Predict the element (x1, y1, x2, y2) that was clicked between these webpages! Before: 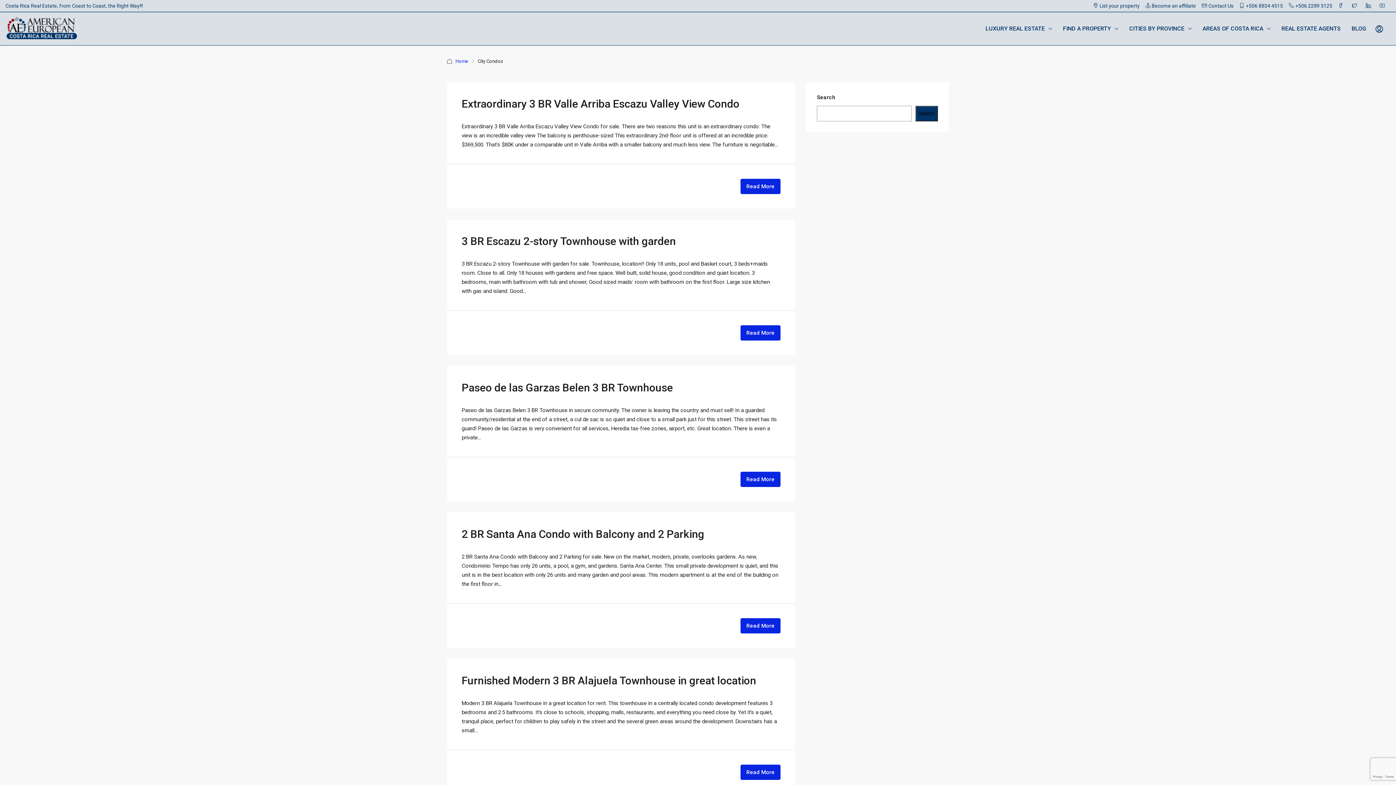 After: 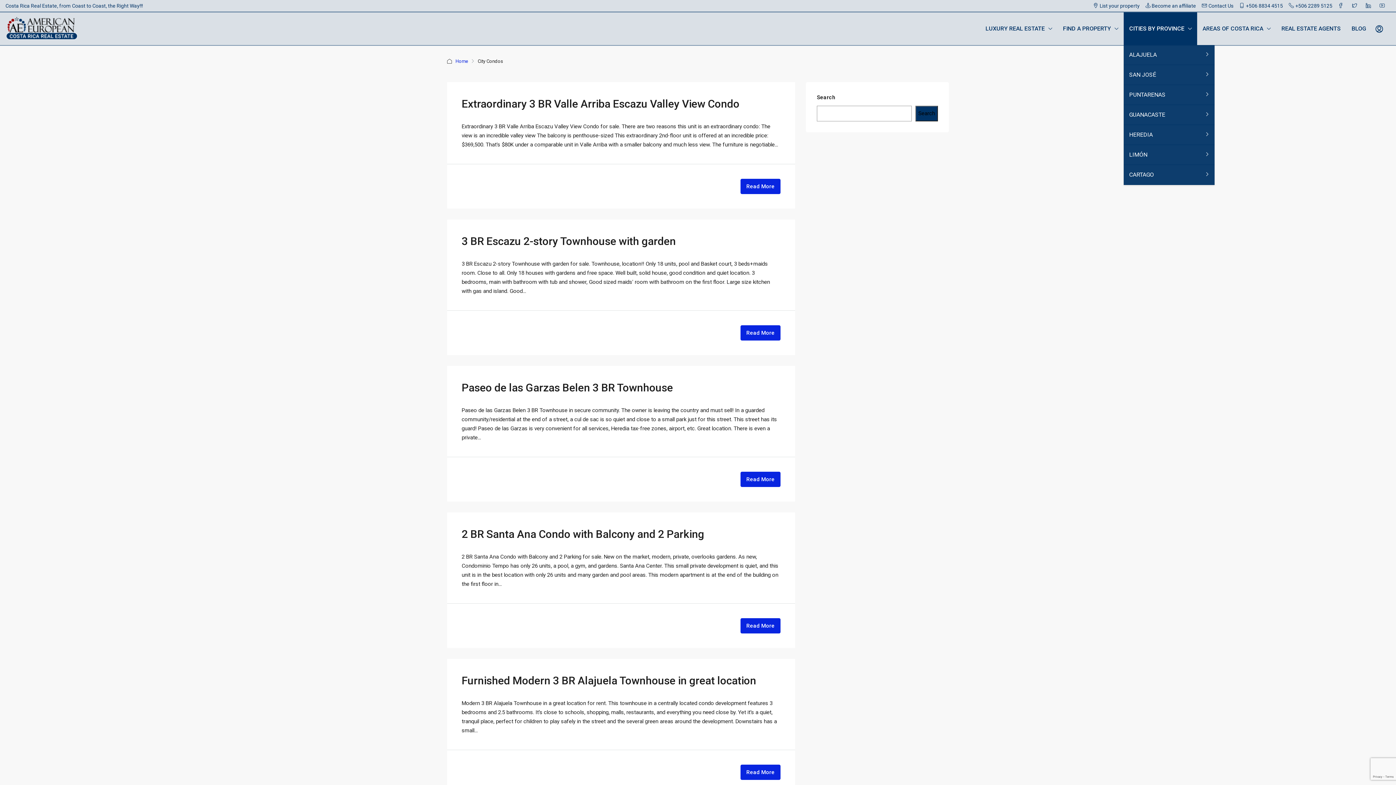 Action: label: CITIES BY PROVINCE bbox: (1124, 12, 1197, 45)